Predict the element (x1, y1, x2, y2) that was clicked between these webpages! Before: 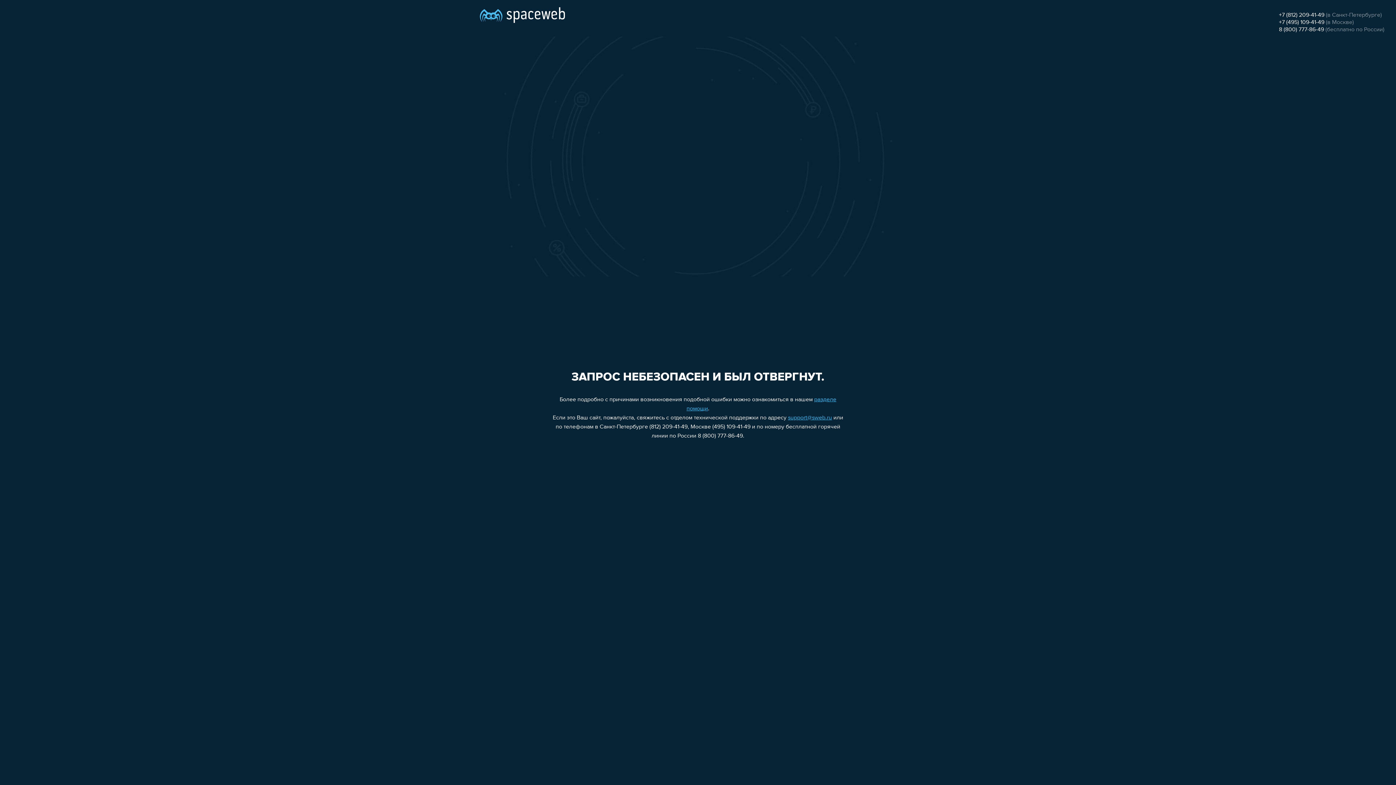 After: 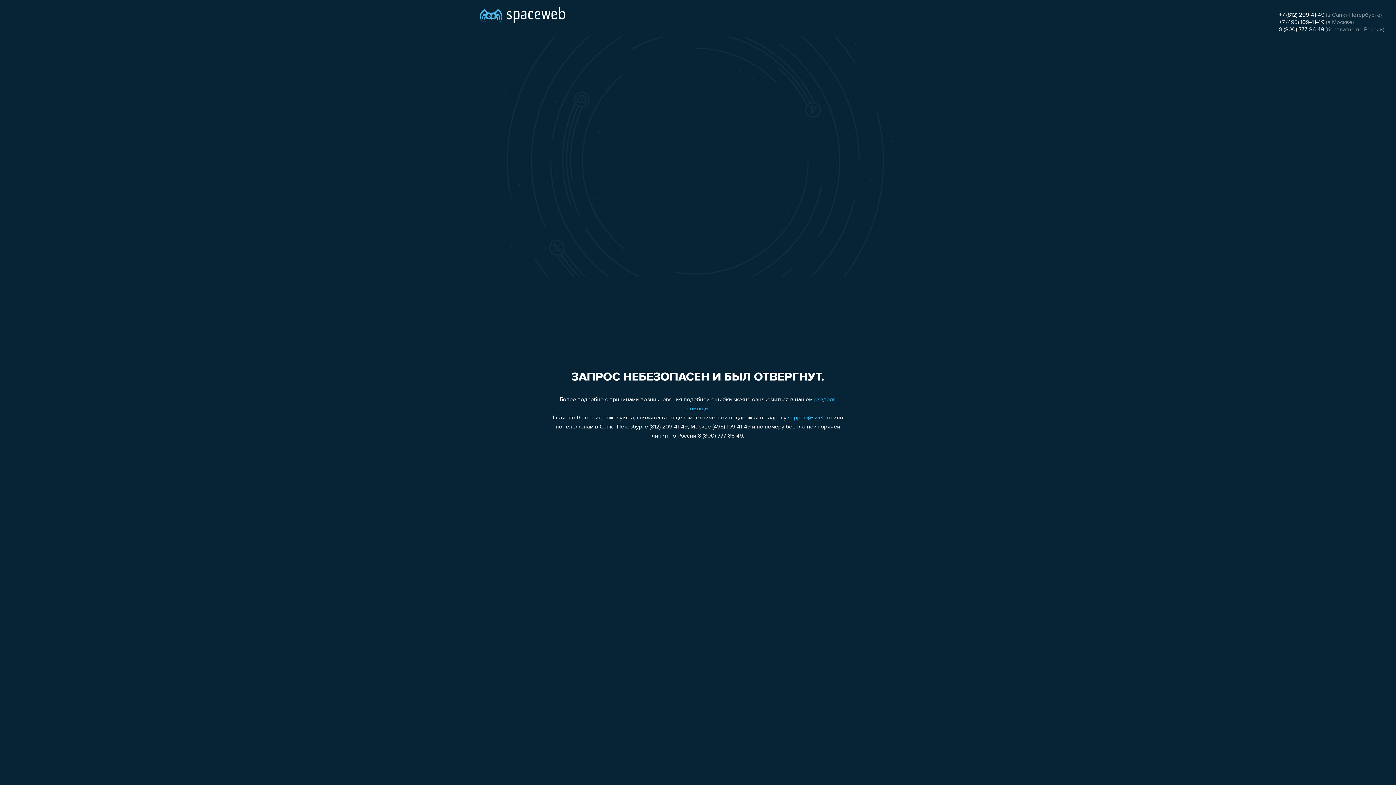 Action: label: 8 (800) 777-86-49 bbox: (1279, 26, 1324, 32)